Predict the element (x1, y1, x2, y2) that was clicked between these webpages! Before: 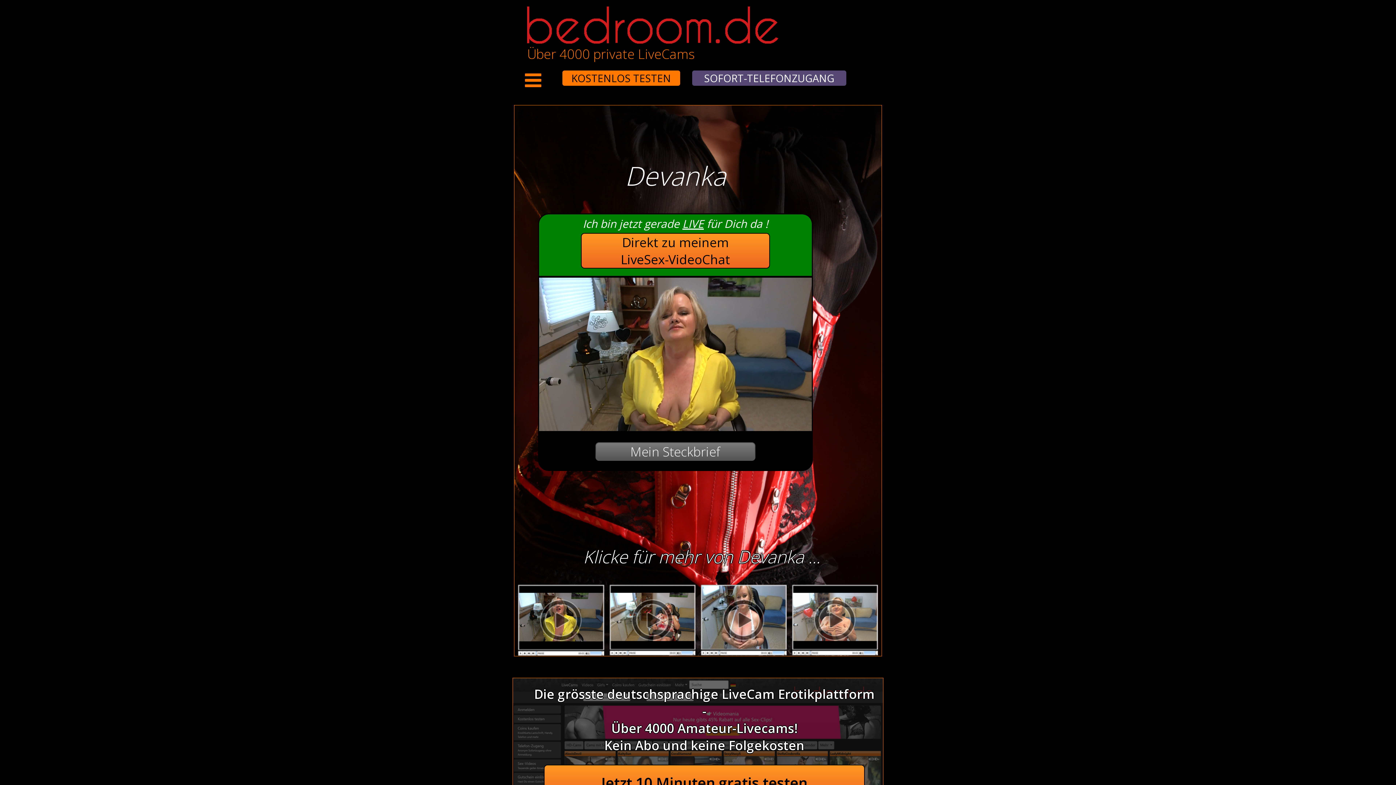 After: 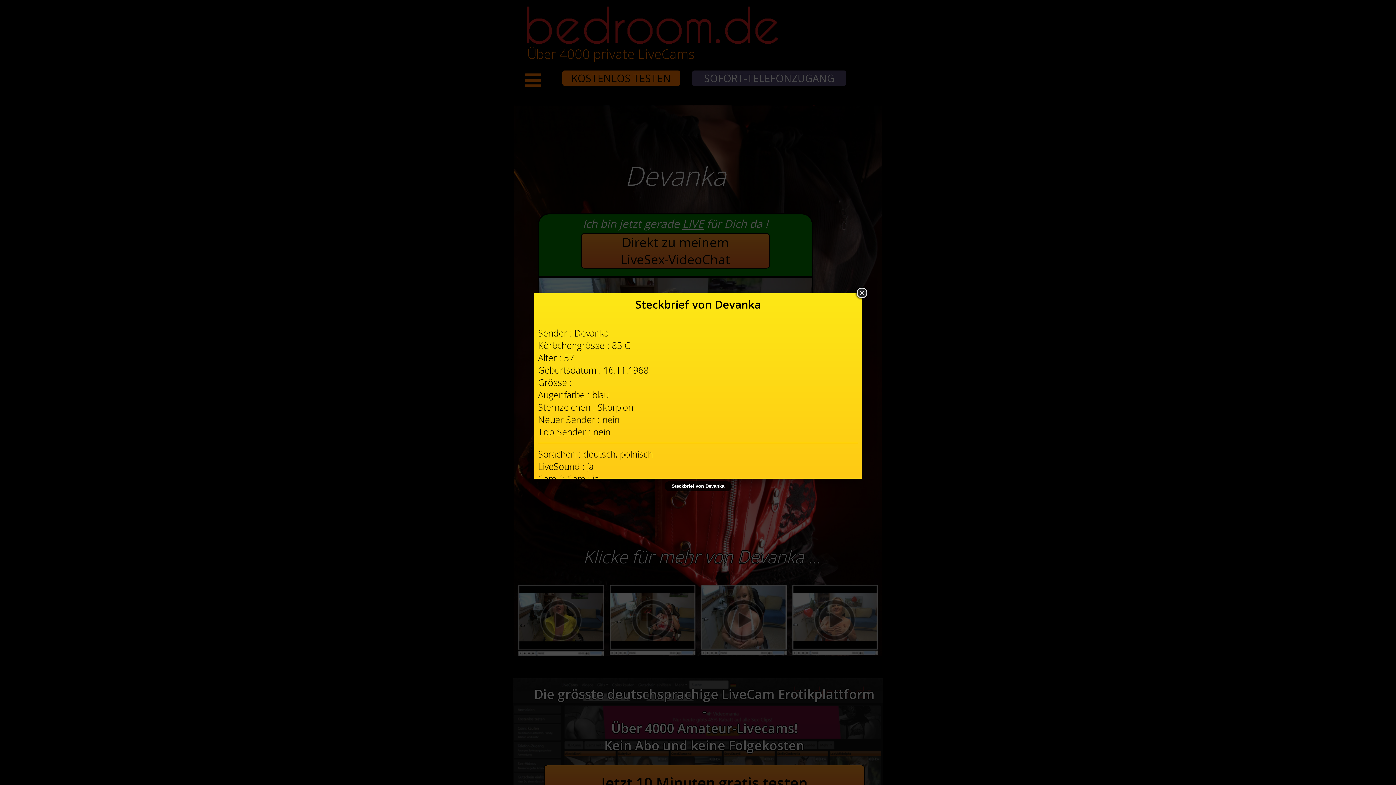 Action: label: Mein Steckbrief bbox: (541, 442, 810, 461)